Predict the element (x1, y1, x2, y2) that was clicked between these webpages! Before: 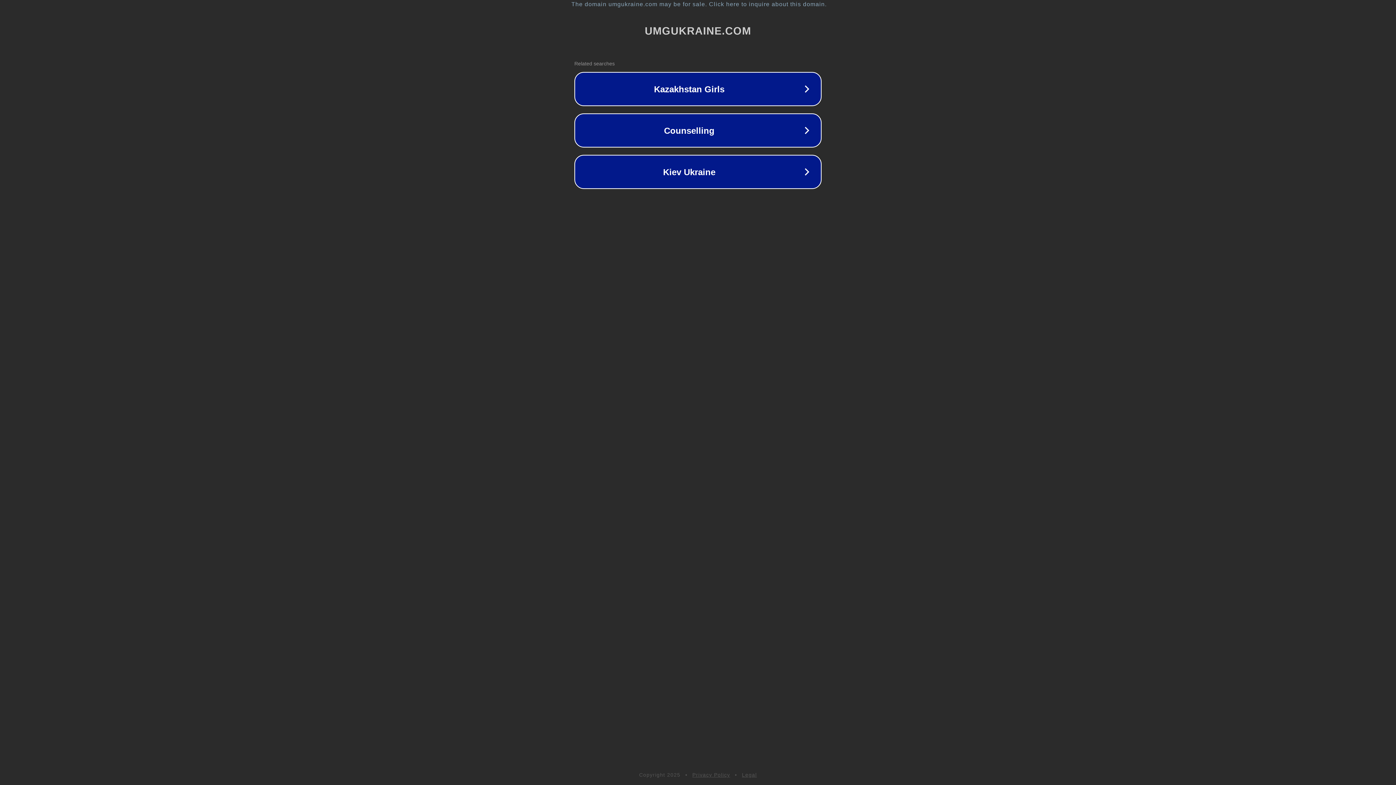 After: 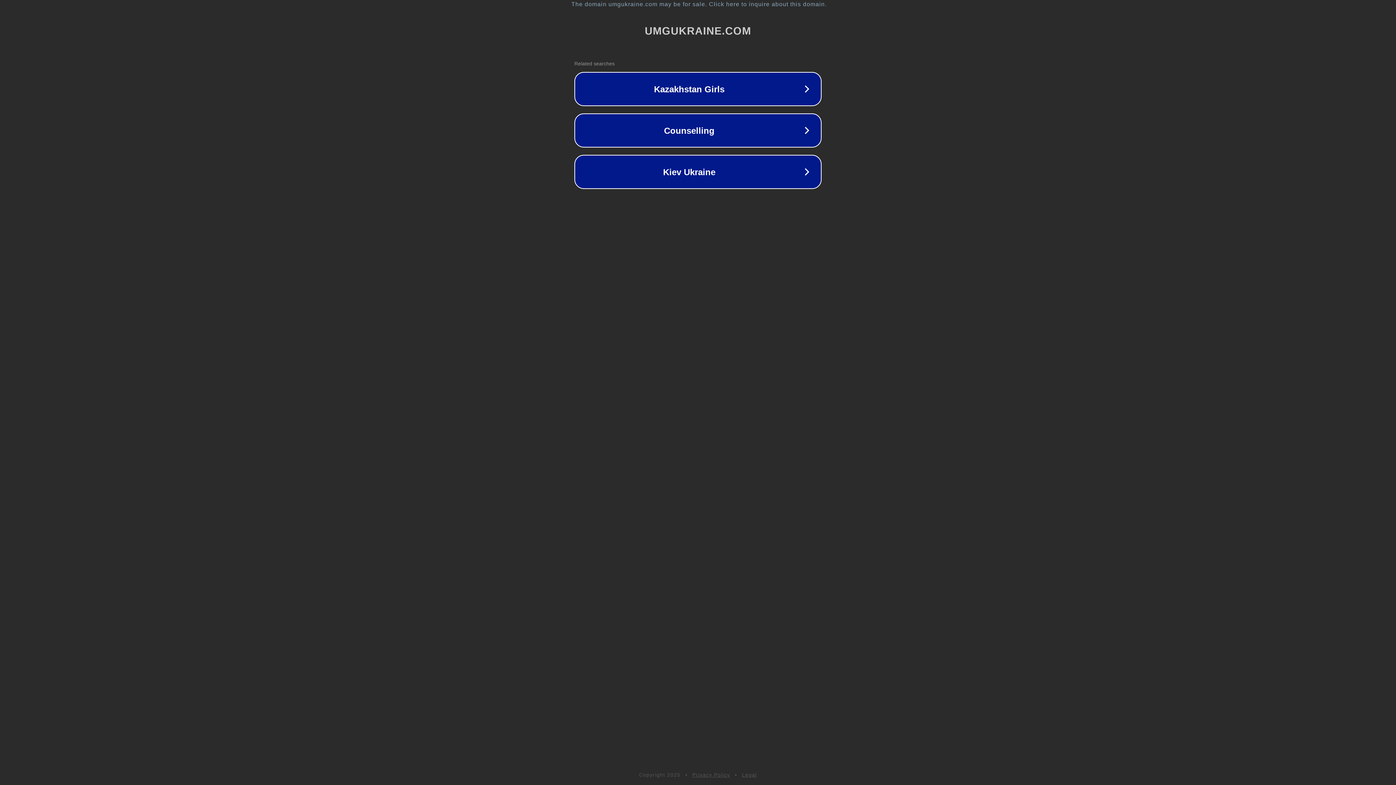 Action: bbox: (742, 772, 757, 778) label: Legal